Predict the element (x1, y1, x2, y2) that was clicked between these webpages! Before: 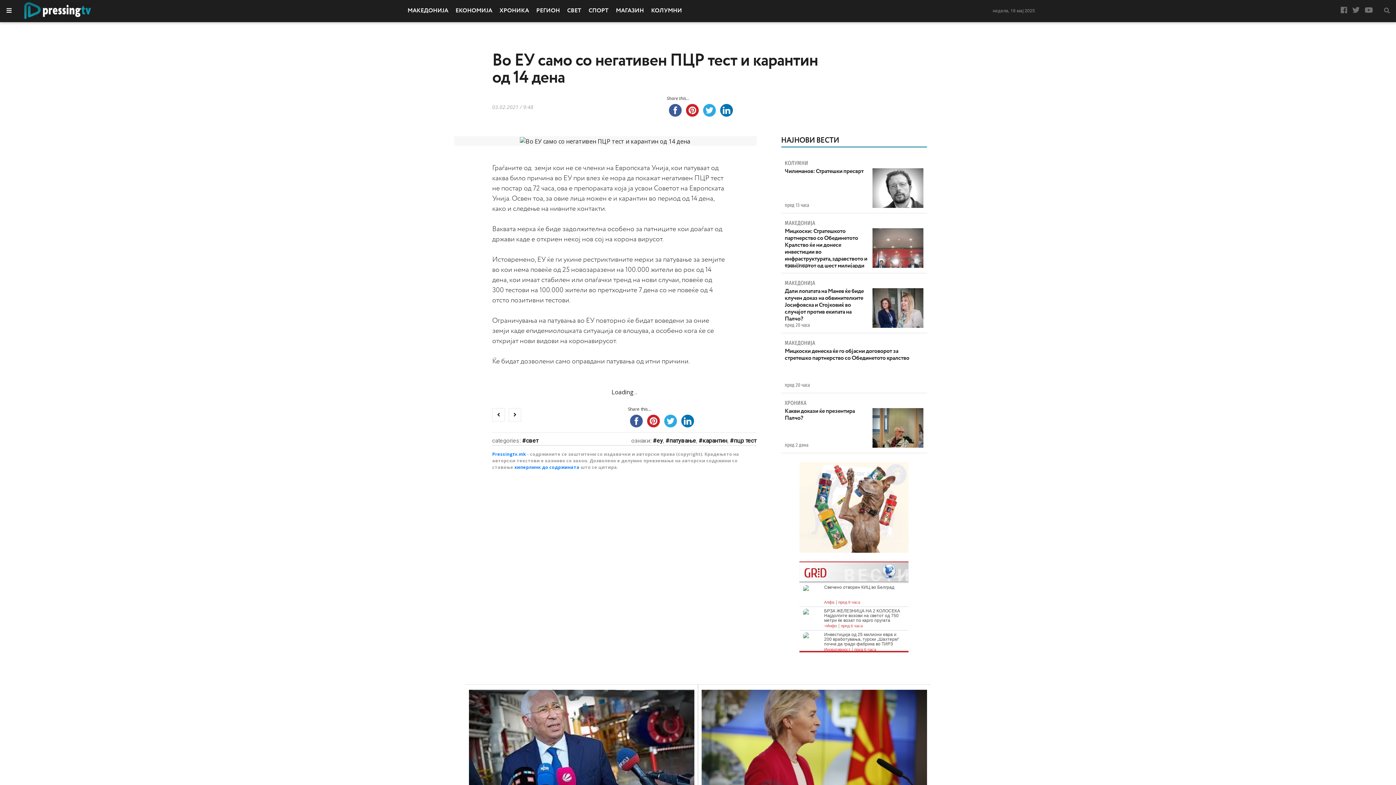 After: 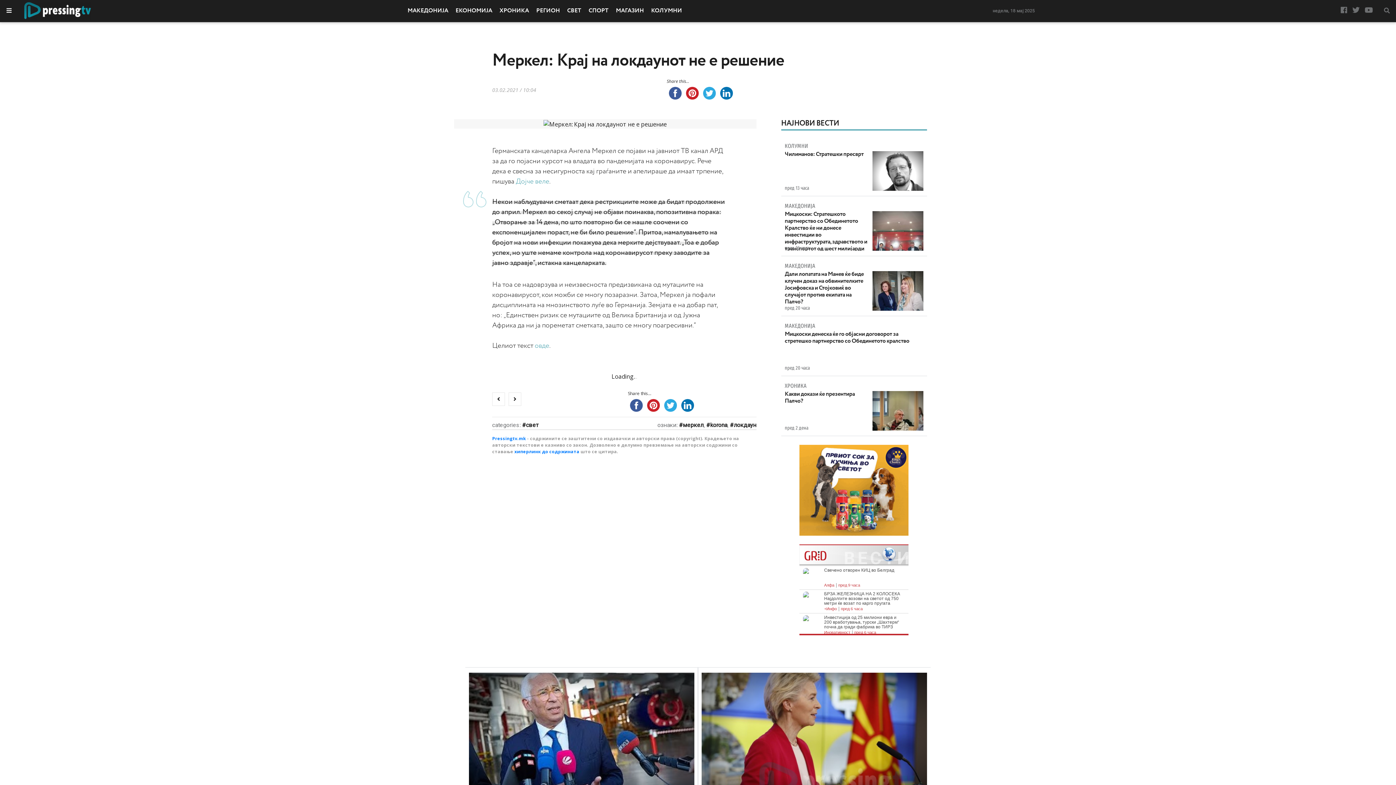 Action: bbox: (508, 408, 521, 421)